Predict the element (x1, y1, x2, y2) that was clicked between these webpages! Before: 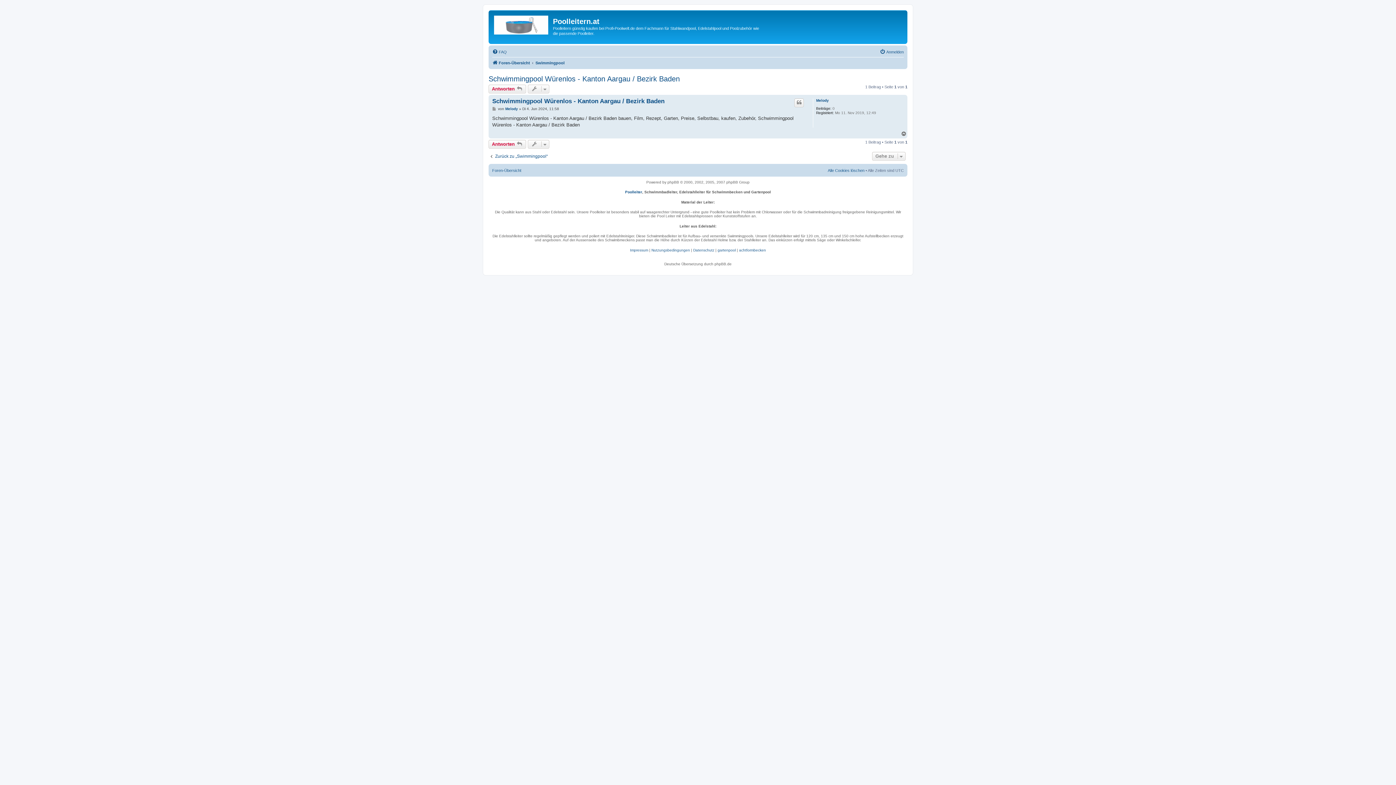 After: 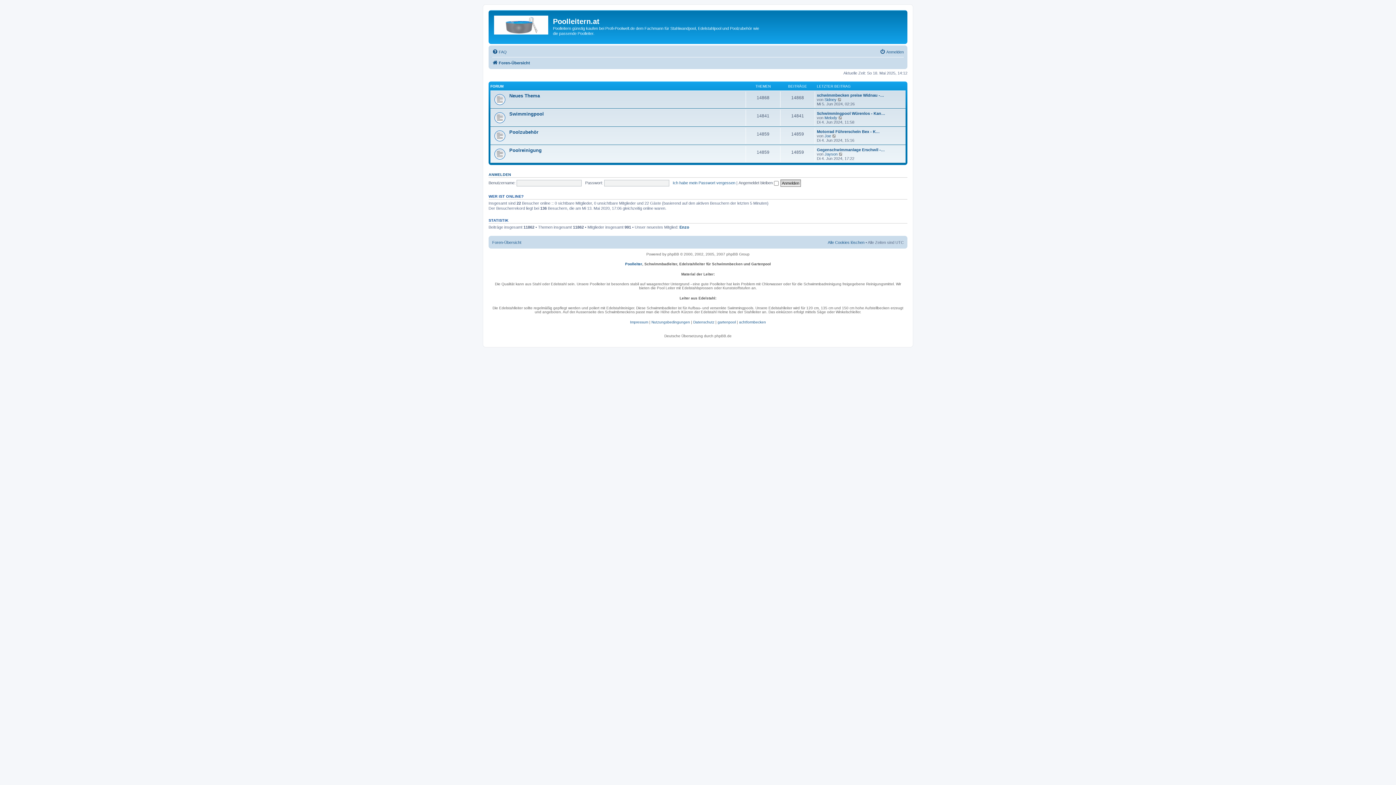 Action: label: Foren-Übersicht bbox: (492, 166, 521, 174)